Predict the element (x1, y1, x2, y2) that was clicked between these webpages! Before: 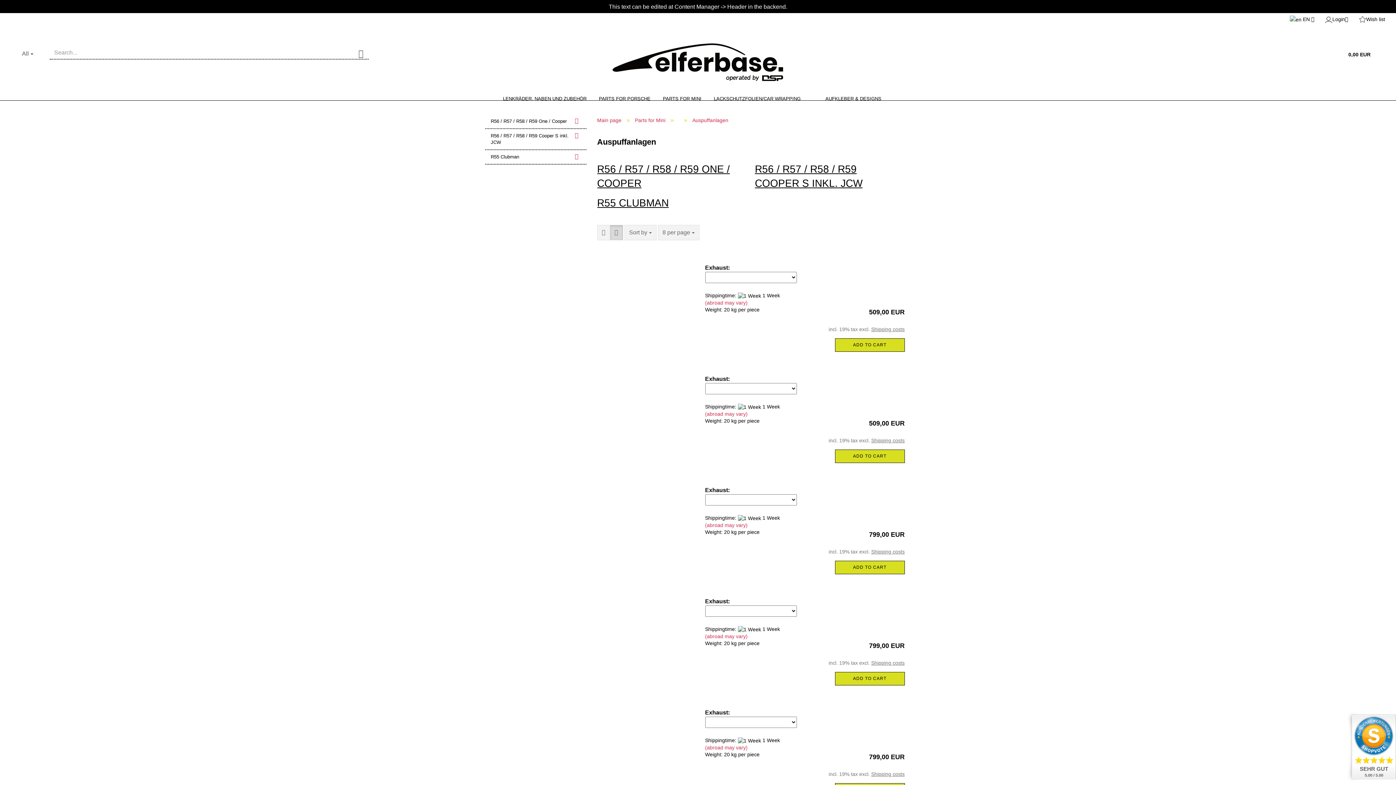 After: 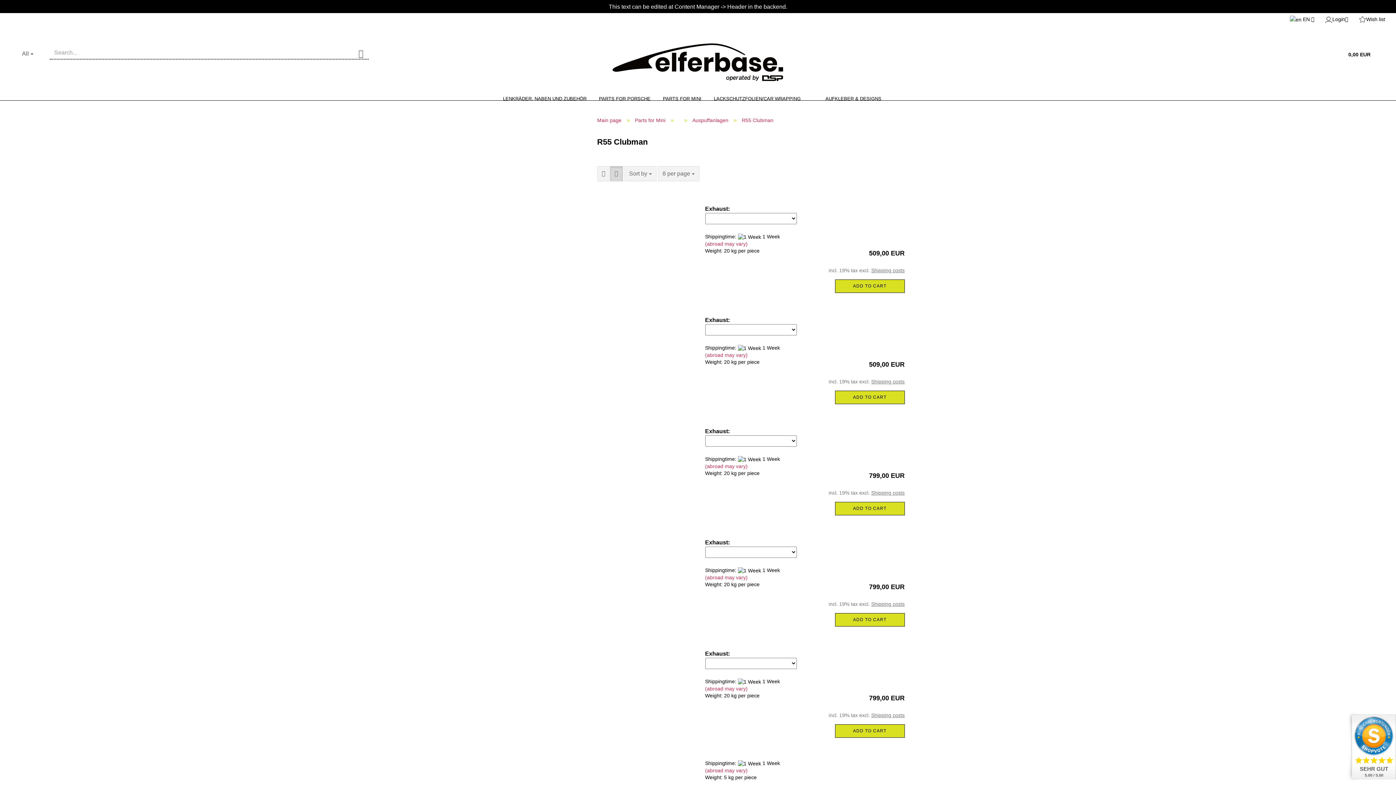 Action: bbox: (597, 197, 668, 208) label: R55 CLUBMAN